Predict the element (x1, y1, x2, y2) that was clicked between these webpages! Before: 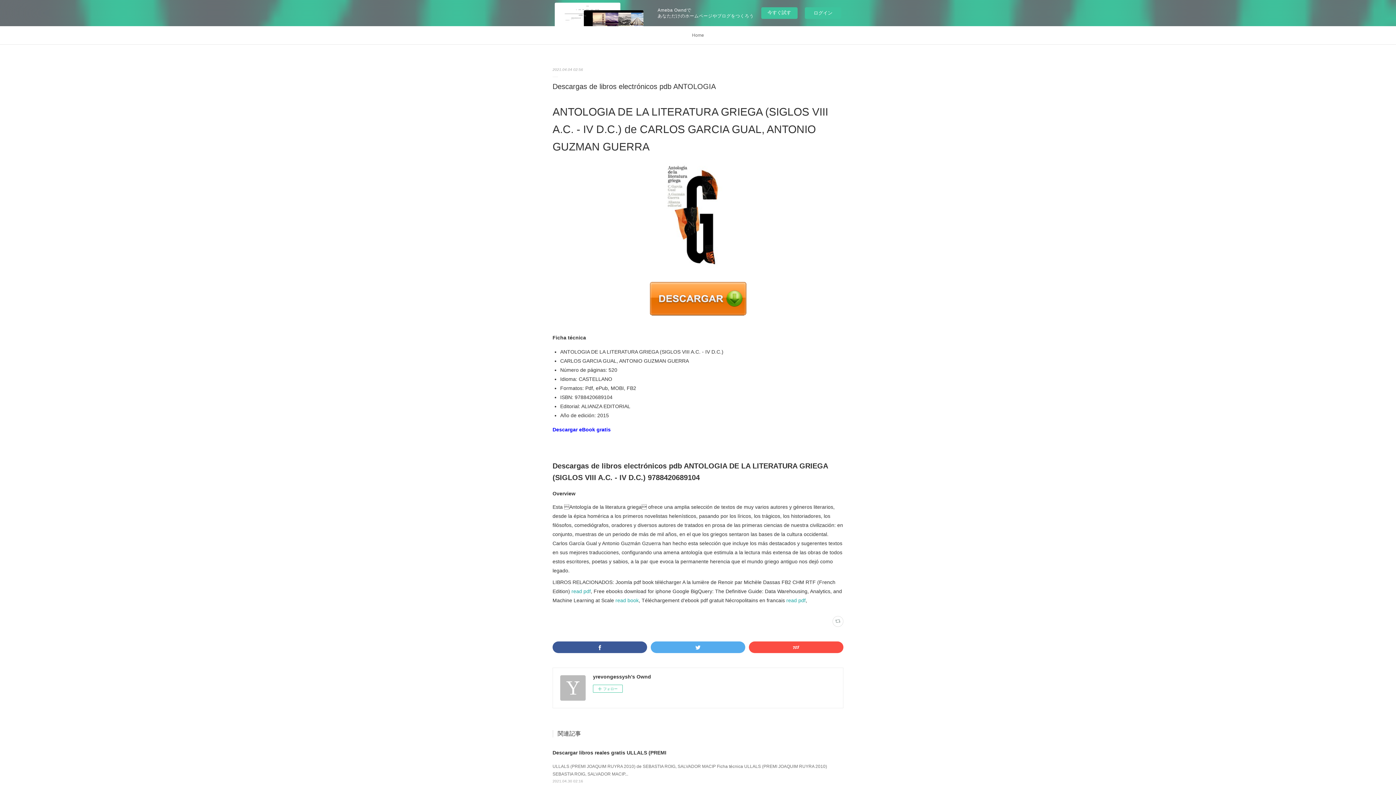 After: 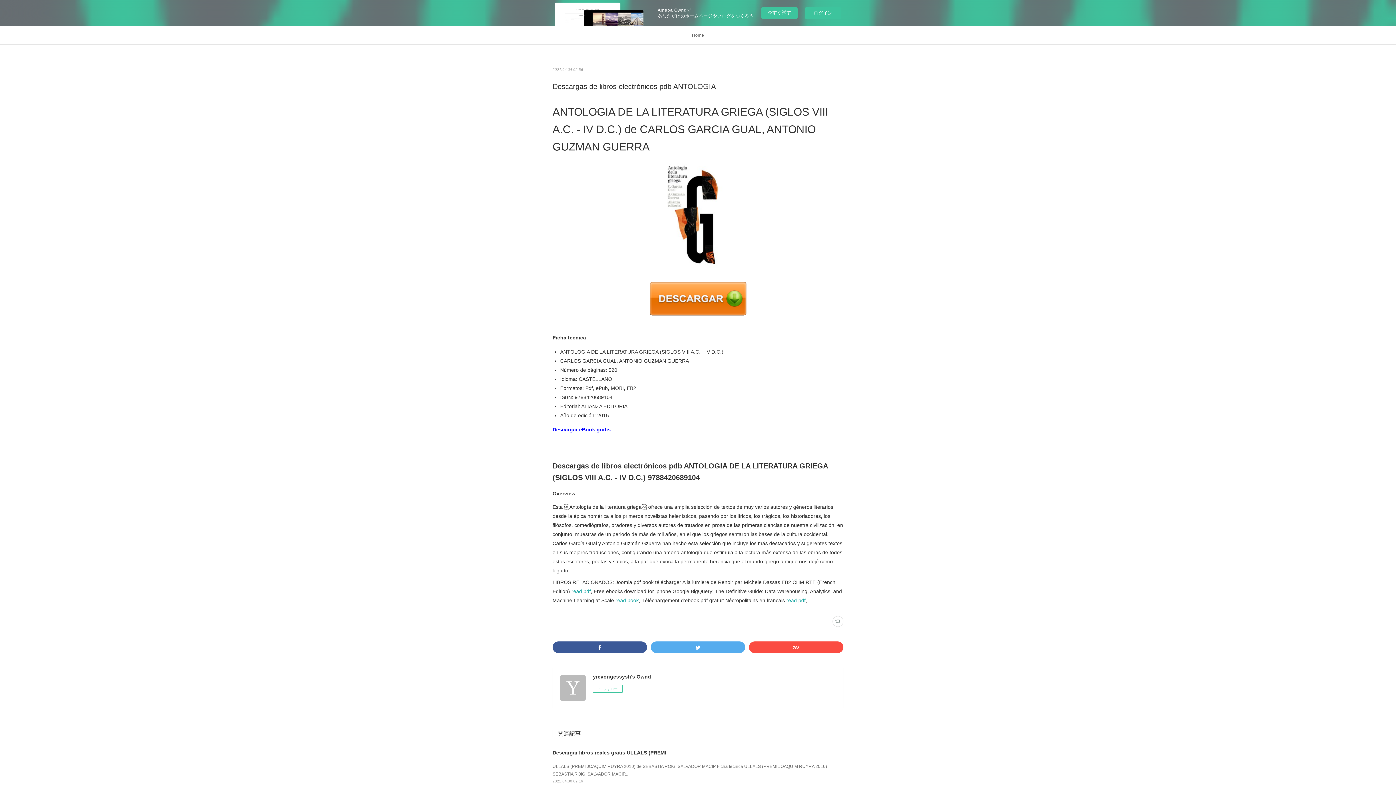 Action: bbox: (649, 311, 746, 317)